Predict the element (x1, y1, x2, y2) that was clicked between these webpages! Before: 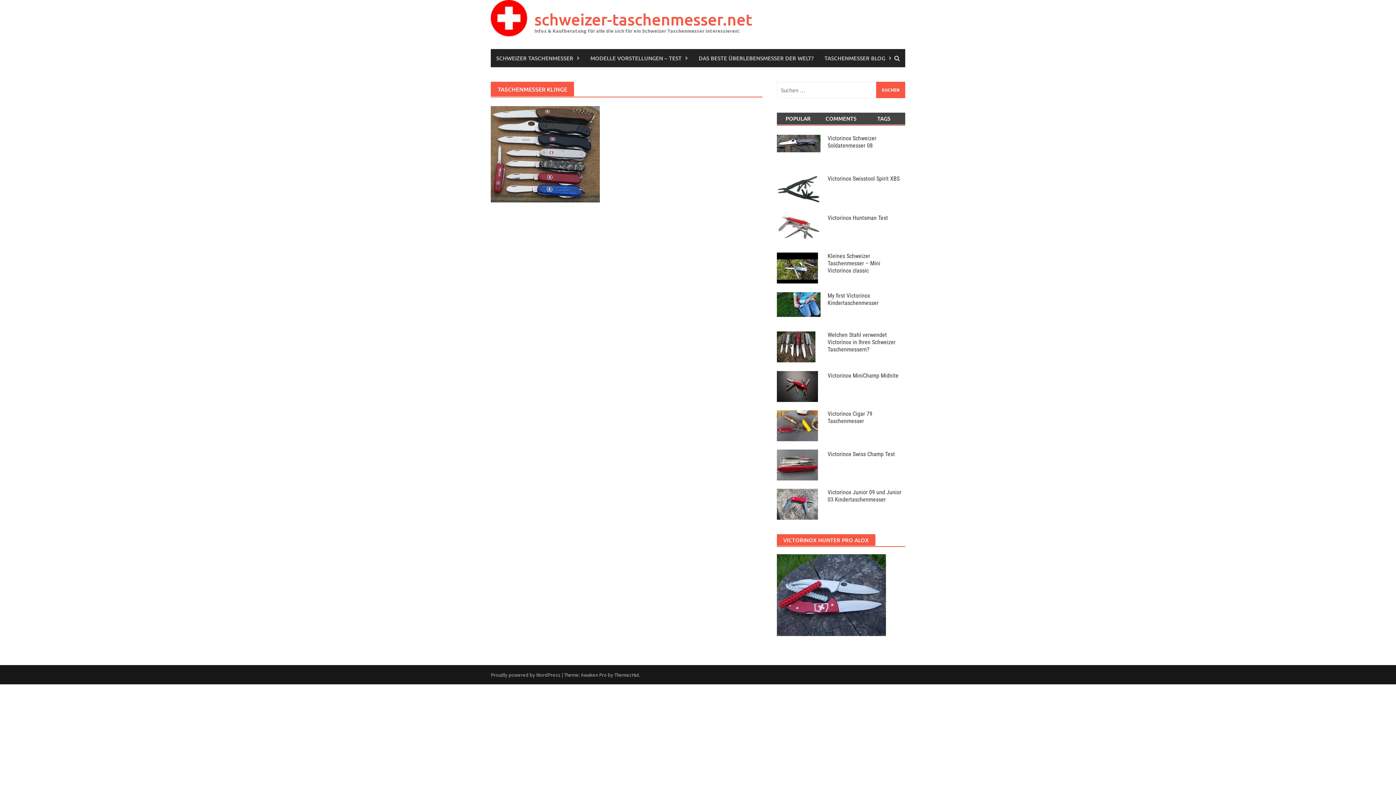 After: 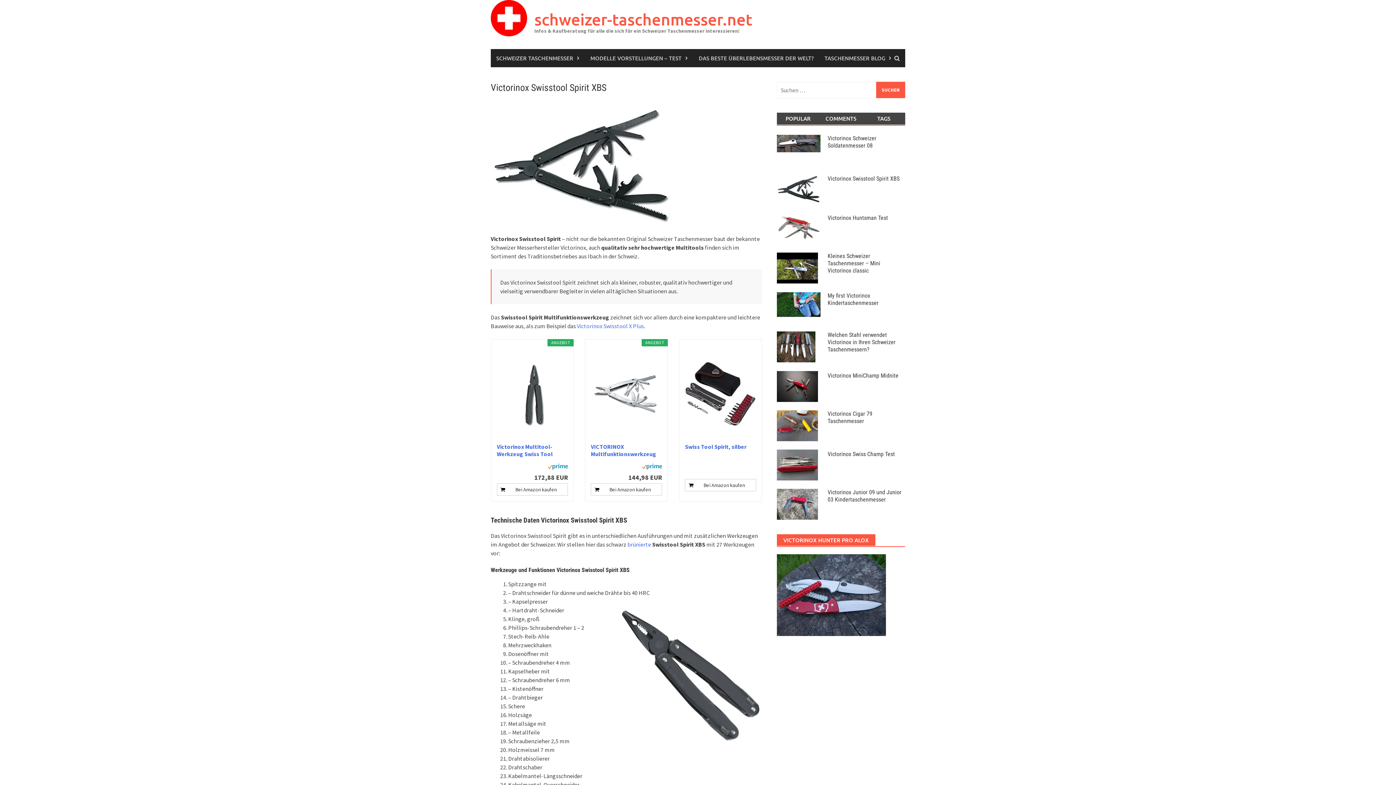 Action: label: Victorinox Swisstool Spirit XBS bbox: (827, 175, 899, 182)